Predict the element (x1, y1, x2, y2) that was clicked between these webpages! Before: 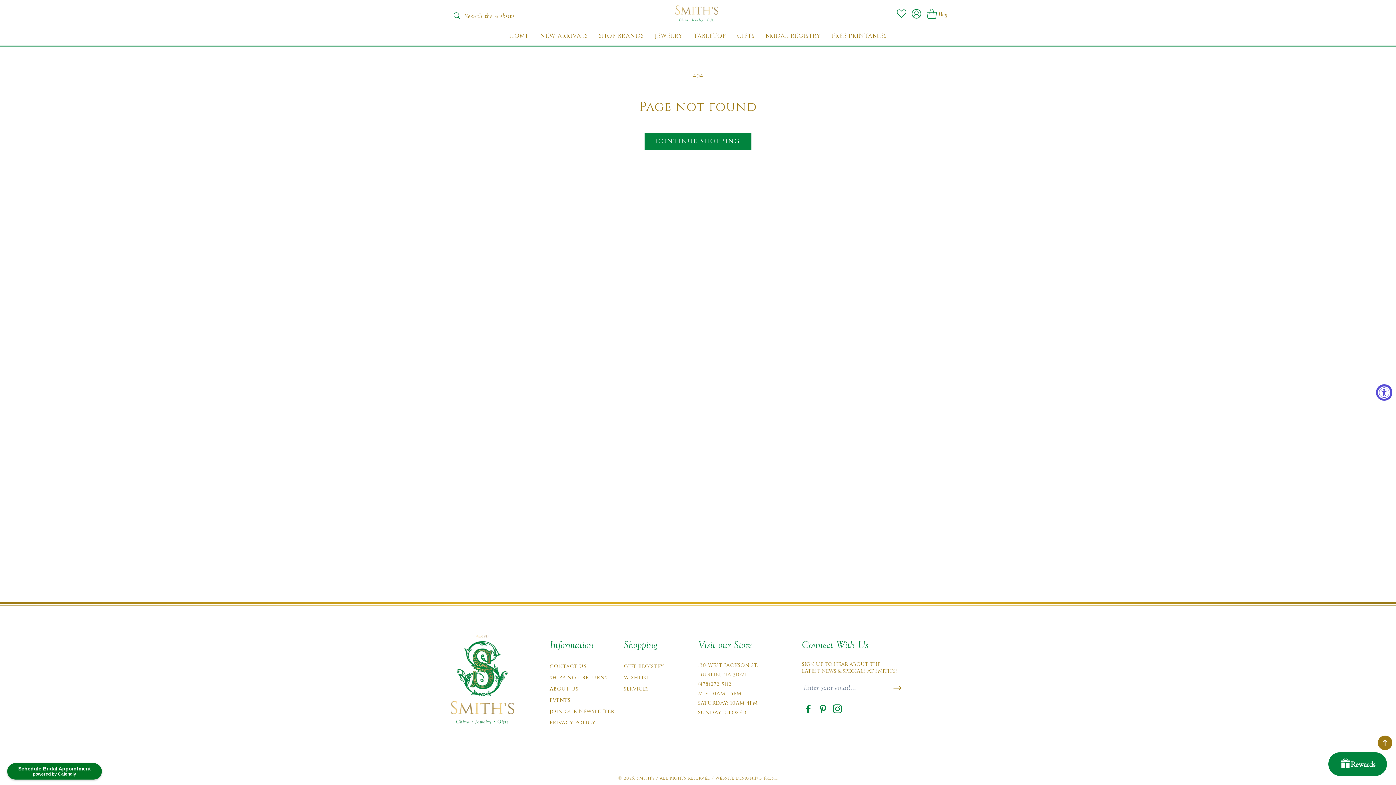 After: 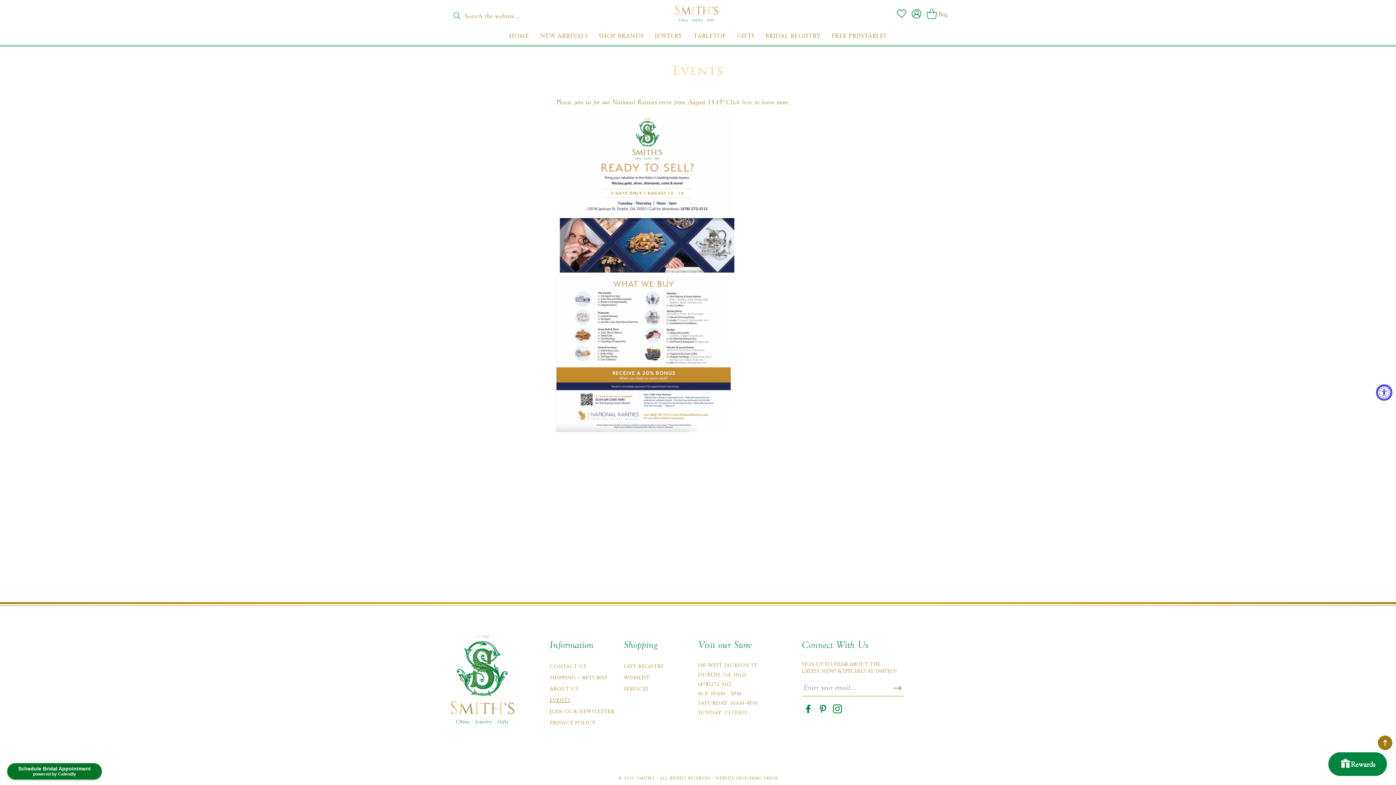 Action: bbox: (549, 694, 570, 706) label: EVENTS